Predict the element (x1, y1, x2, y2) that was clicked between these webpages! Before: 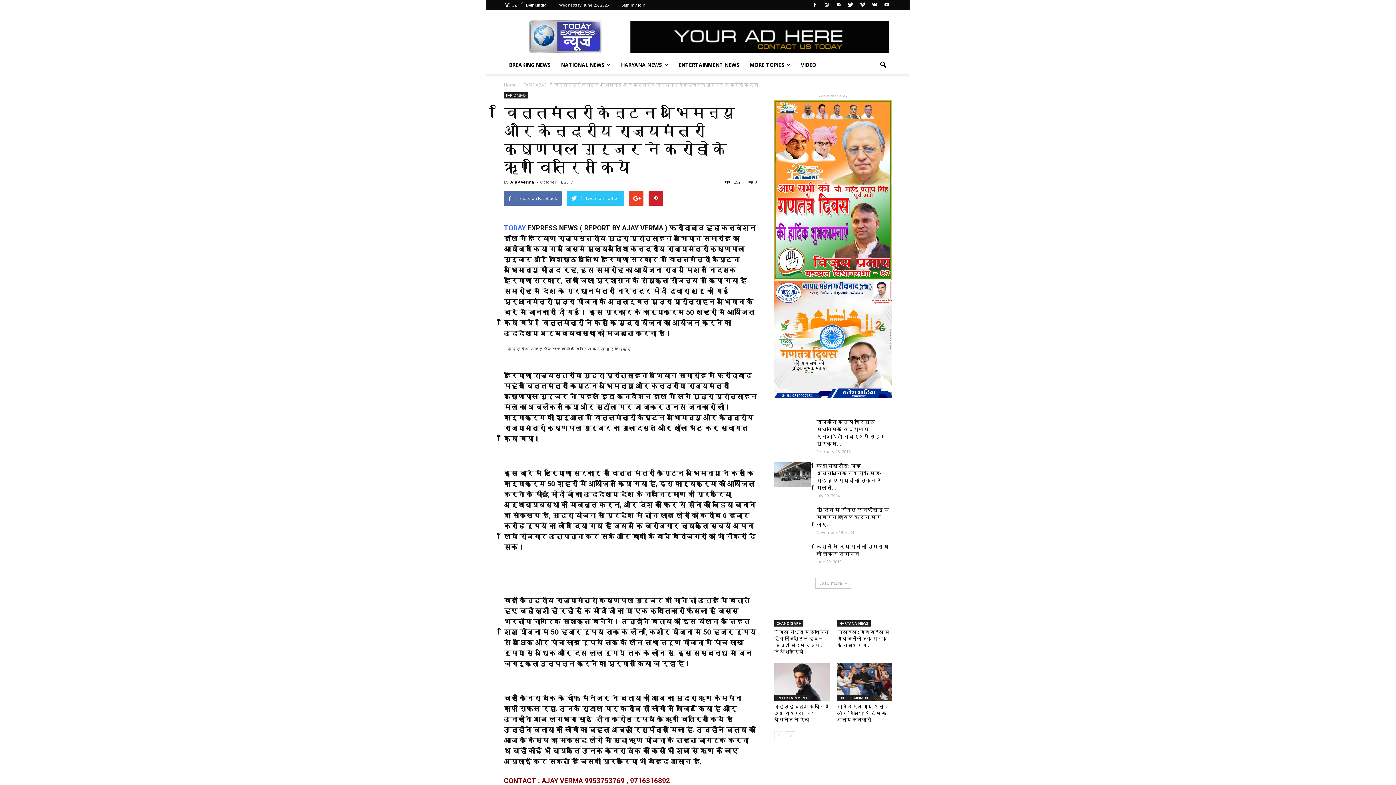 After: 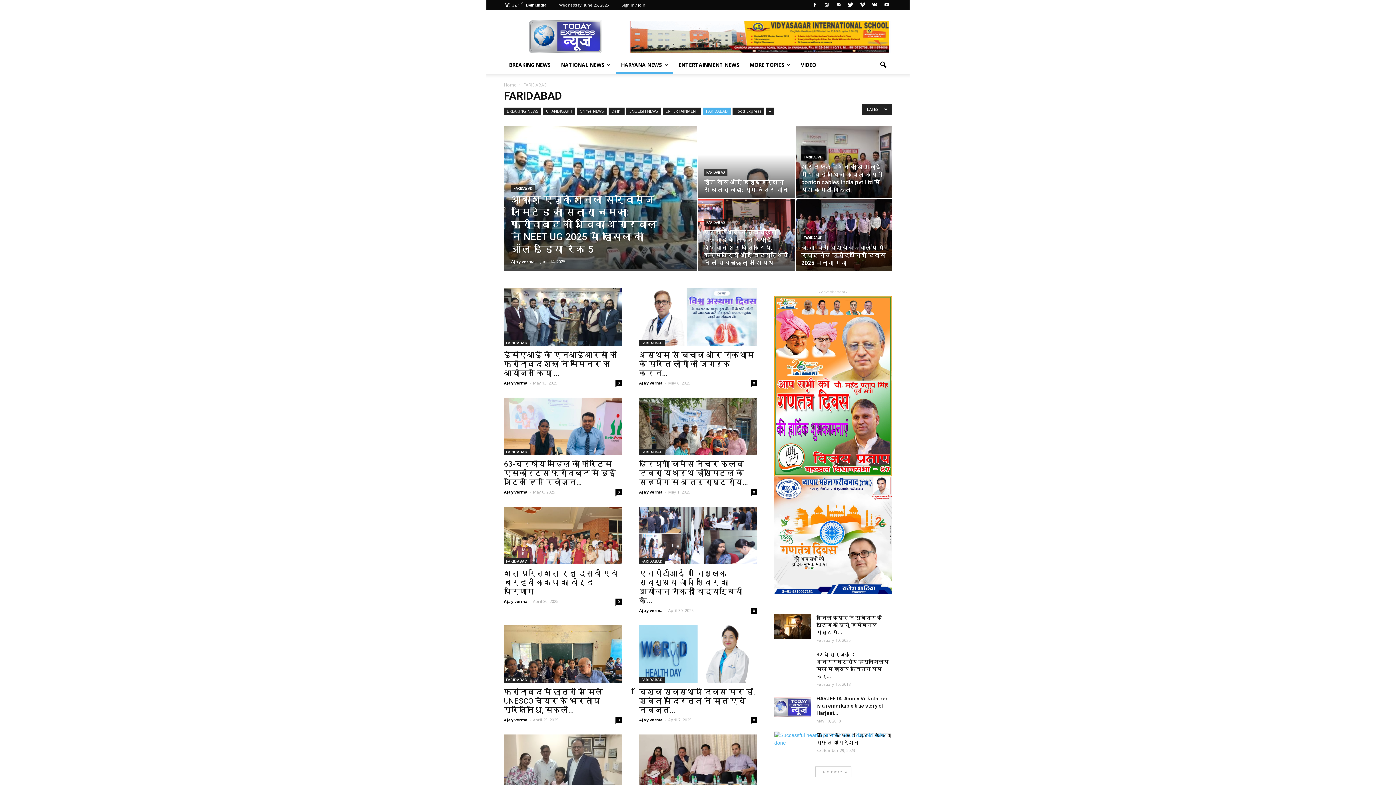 Action: label: FARIDABAD bbox: (504, 92, 528, 98)